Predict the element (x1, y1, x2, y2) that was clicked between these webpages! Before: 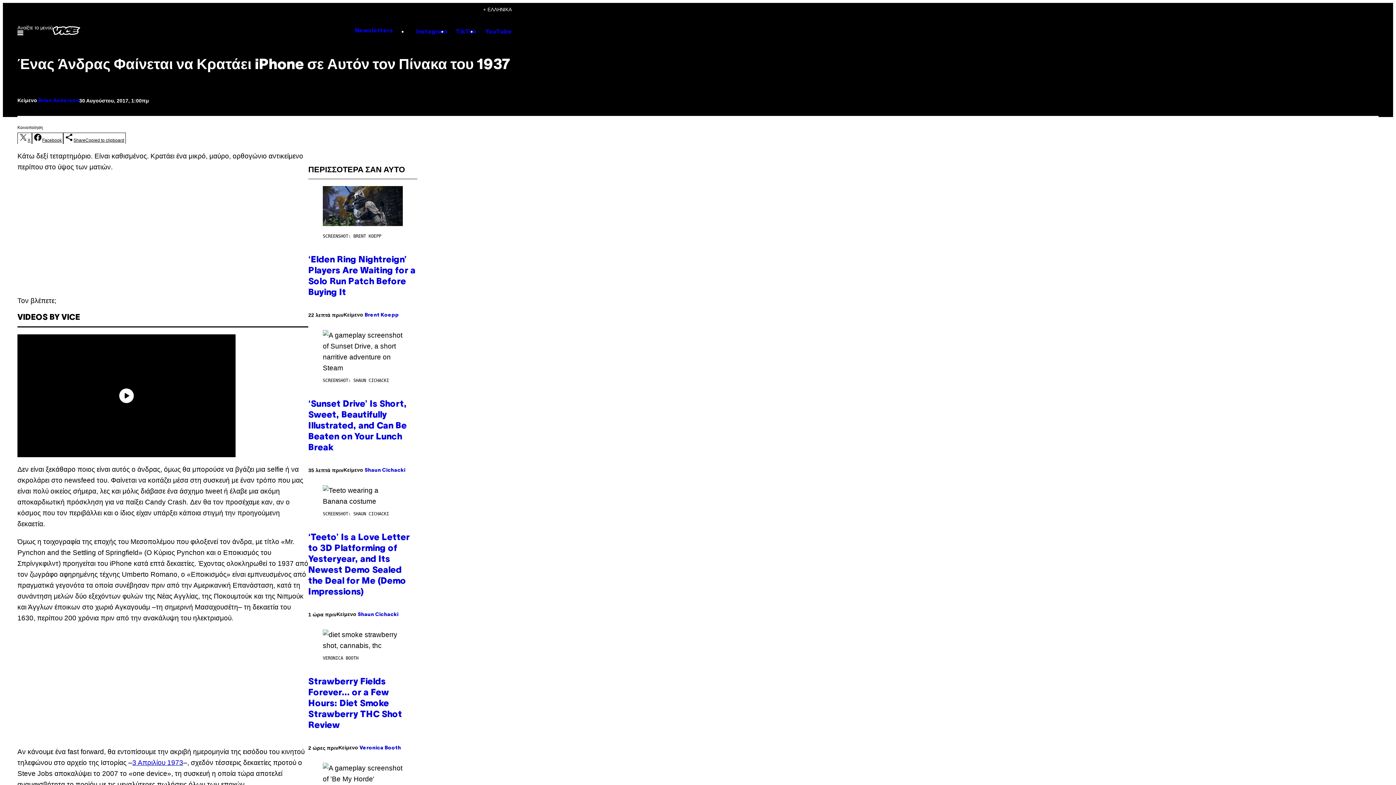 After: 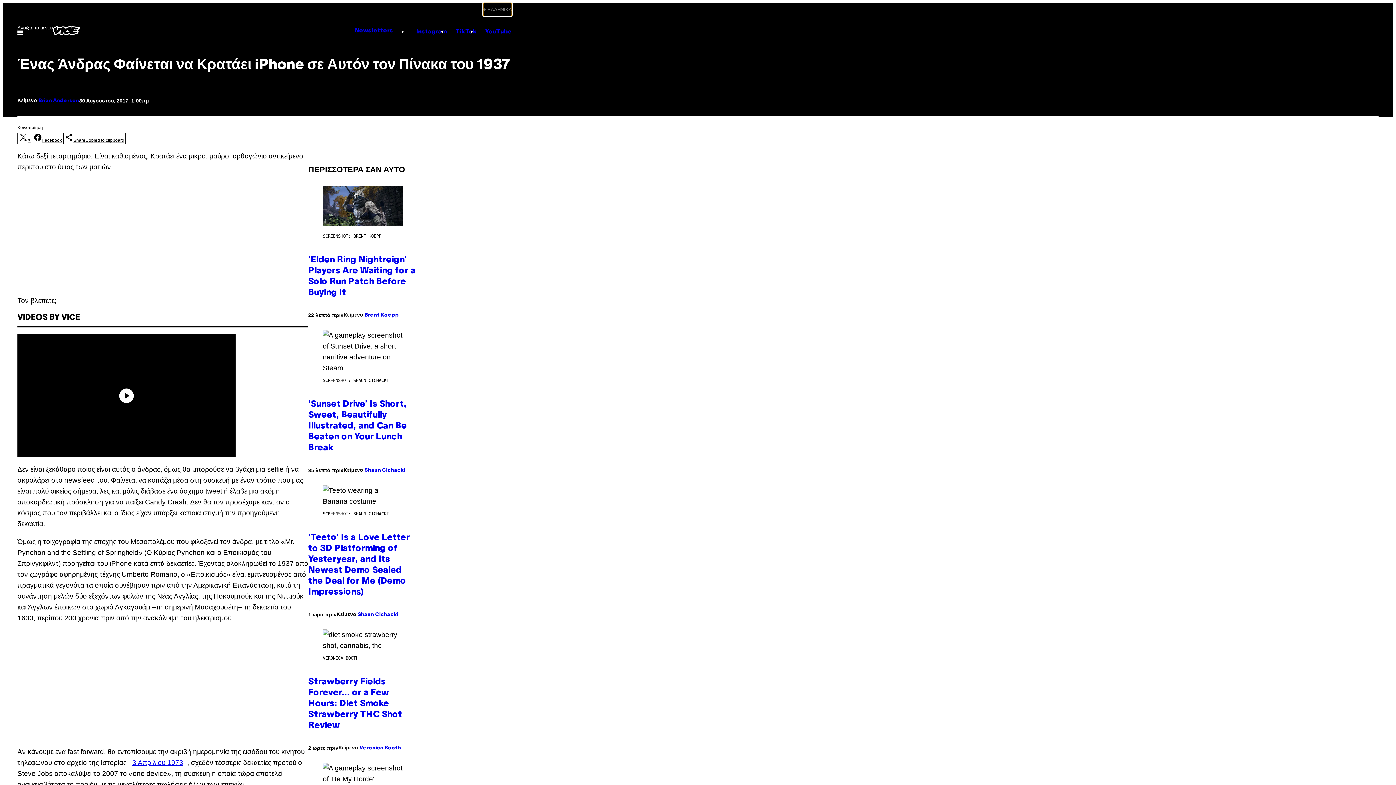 Action: bbox: (483, 2, 512, 16) label: 
				Ελληνικά, Επιλέξτε τη γλώσσα σας			